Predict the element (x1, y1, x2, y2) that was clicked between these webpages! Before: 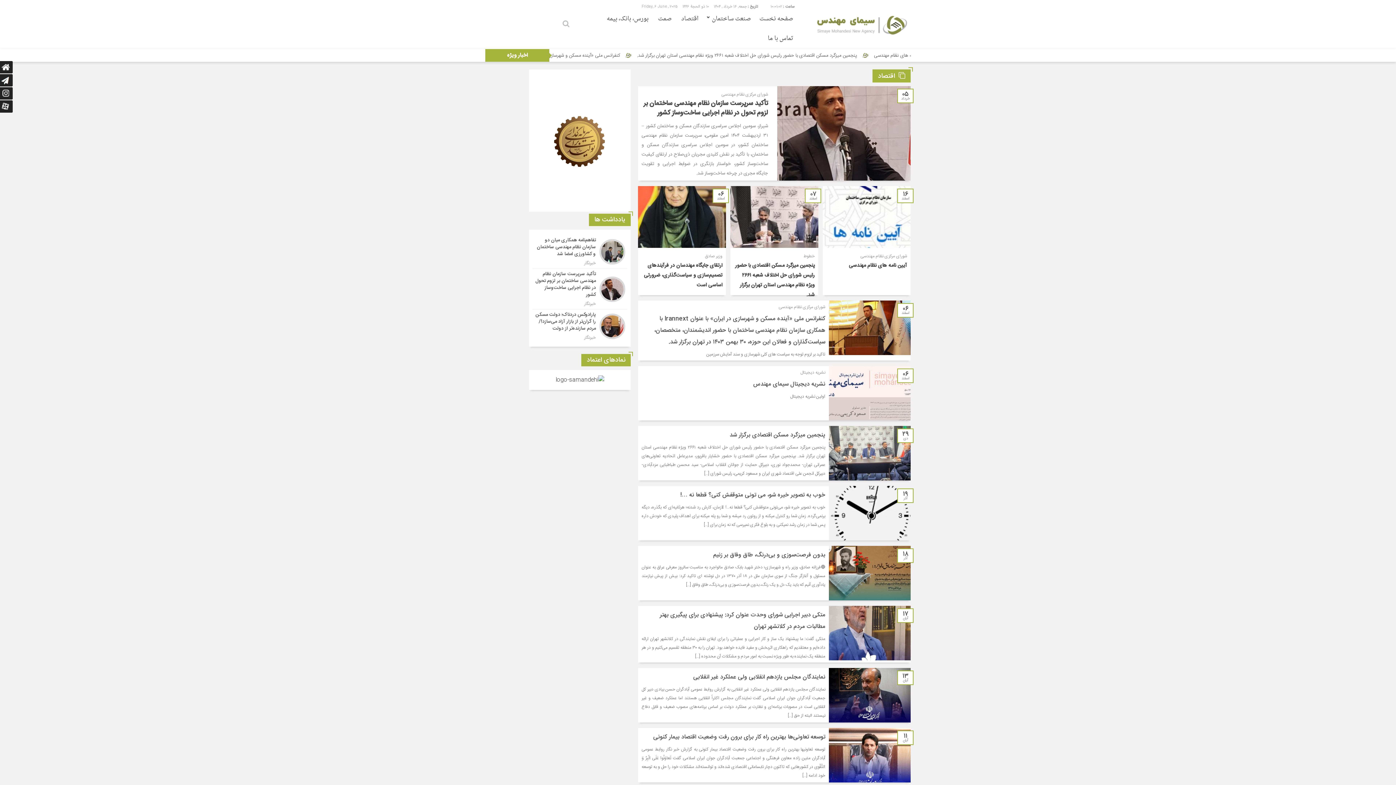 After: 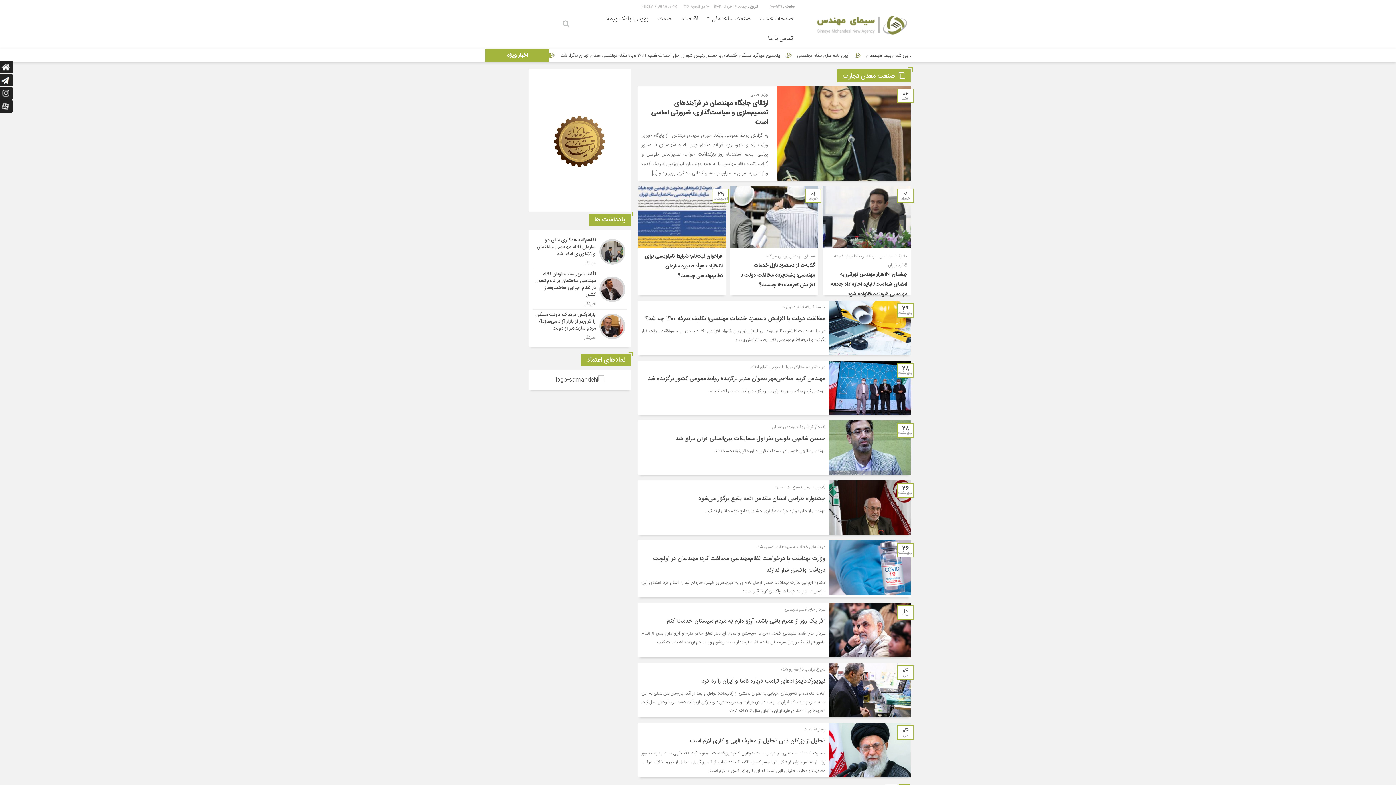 Action: label: صمت bbox: (653, 9, 676, 29)